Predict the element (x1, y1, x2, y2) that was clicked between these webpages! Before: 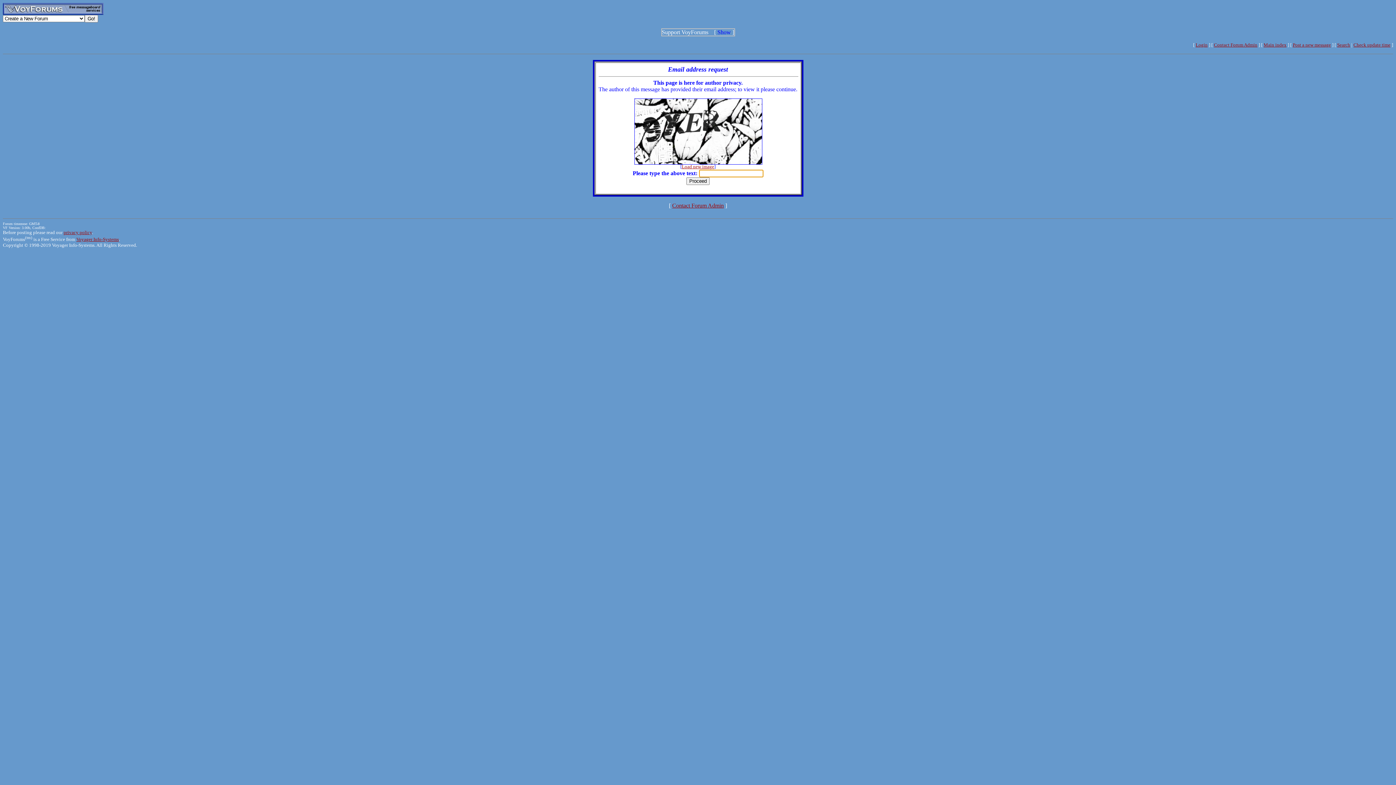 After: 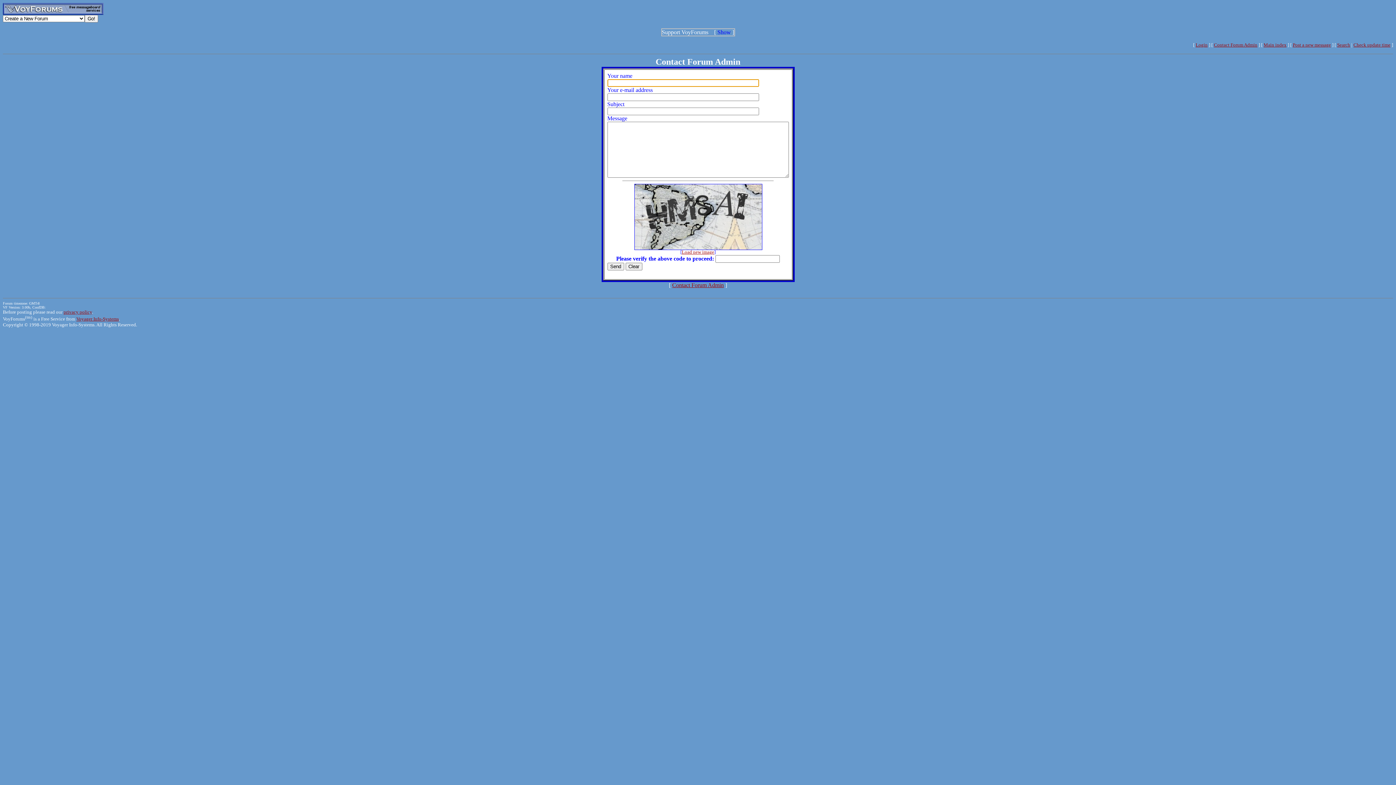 Action: label: Contact Forum Admin bbox: (672, 202, 724, 208)